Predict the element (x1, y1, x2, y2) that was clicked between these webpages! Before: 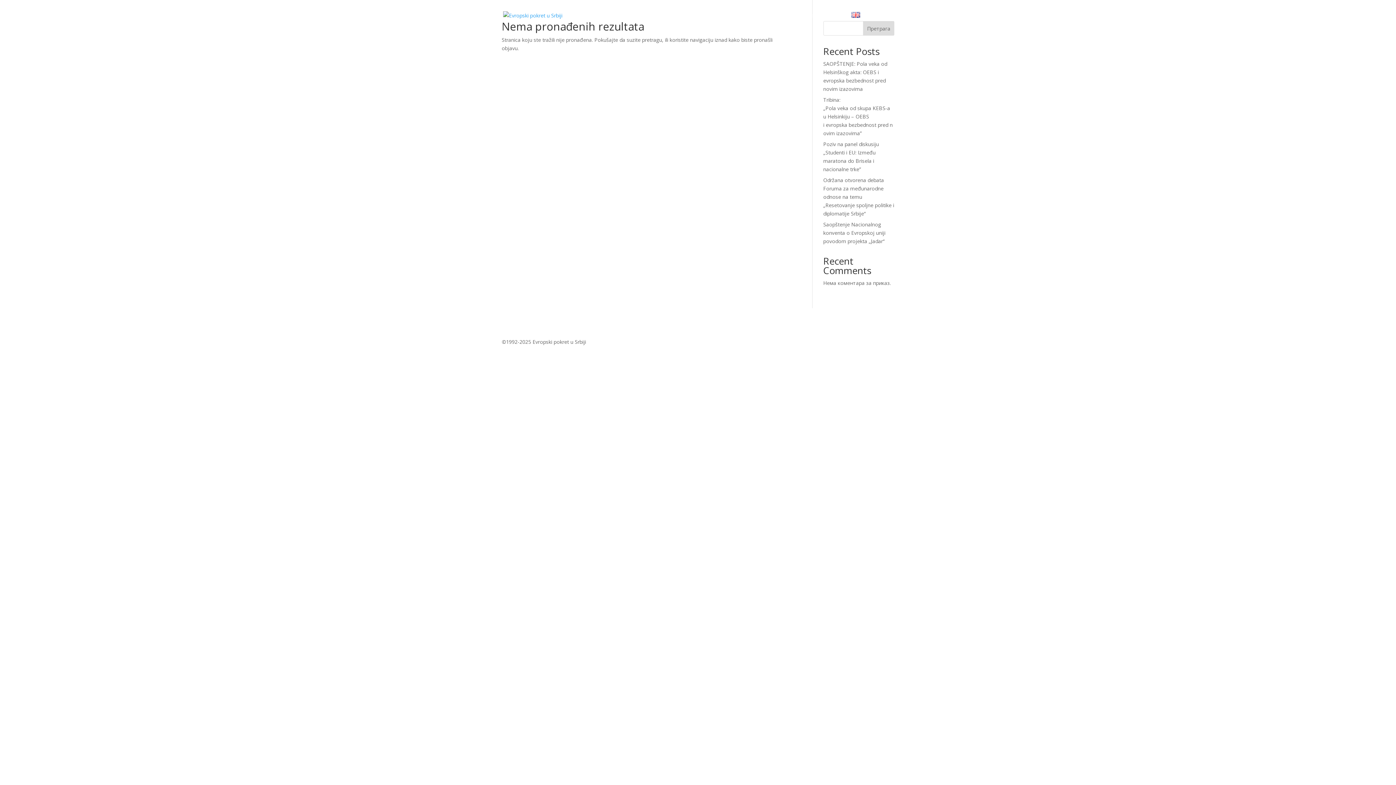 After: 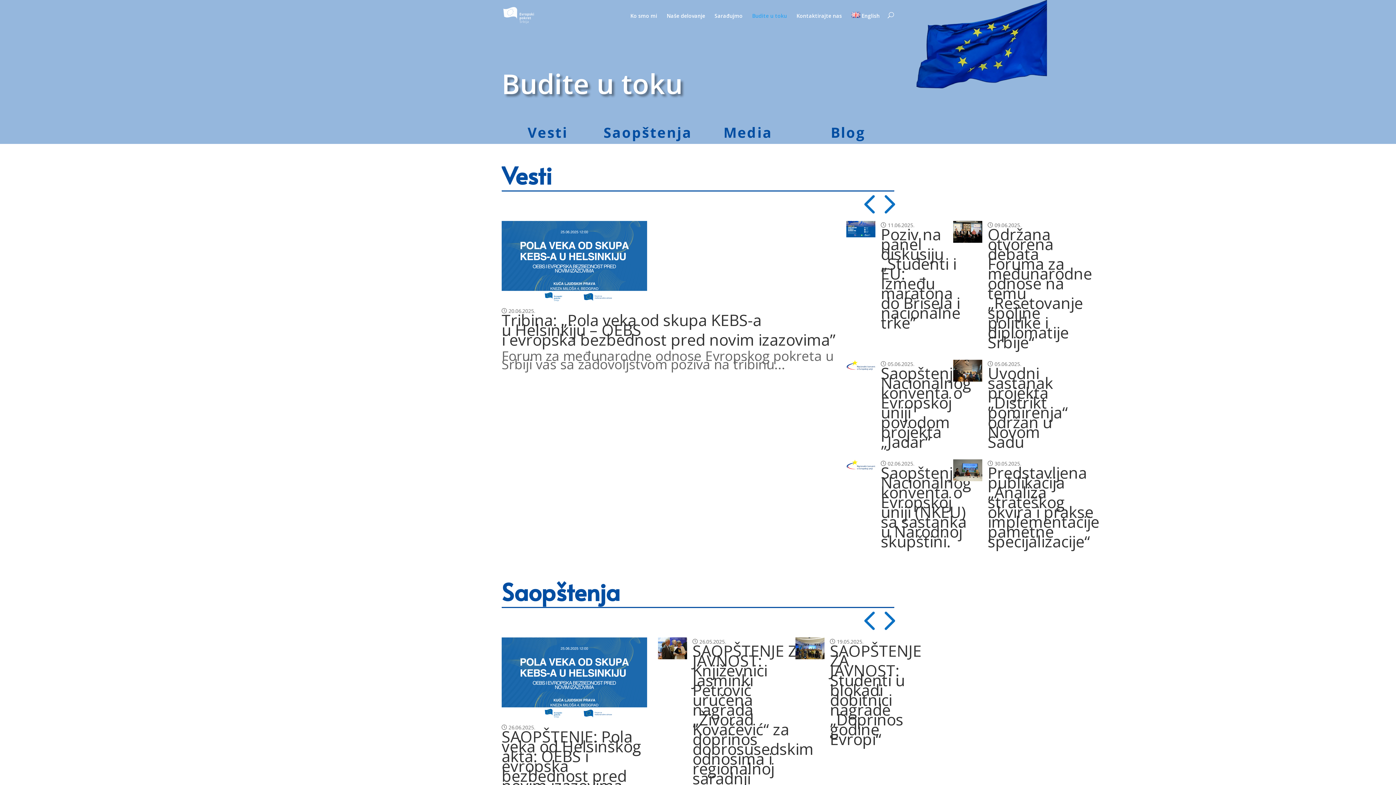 Action: bbox: (752, 13, 787, 30) label: Budite u toku